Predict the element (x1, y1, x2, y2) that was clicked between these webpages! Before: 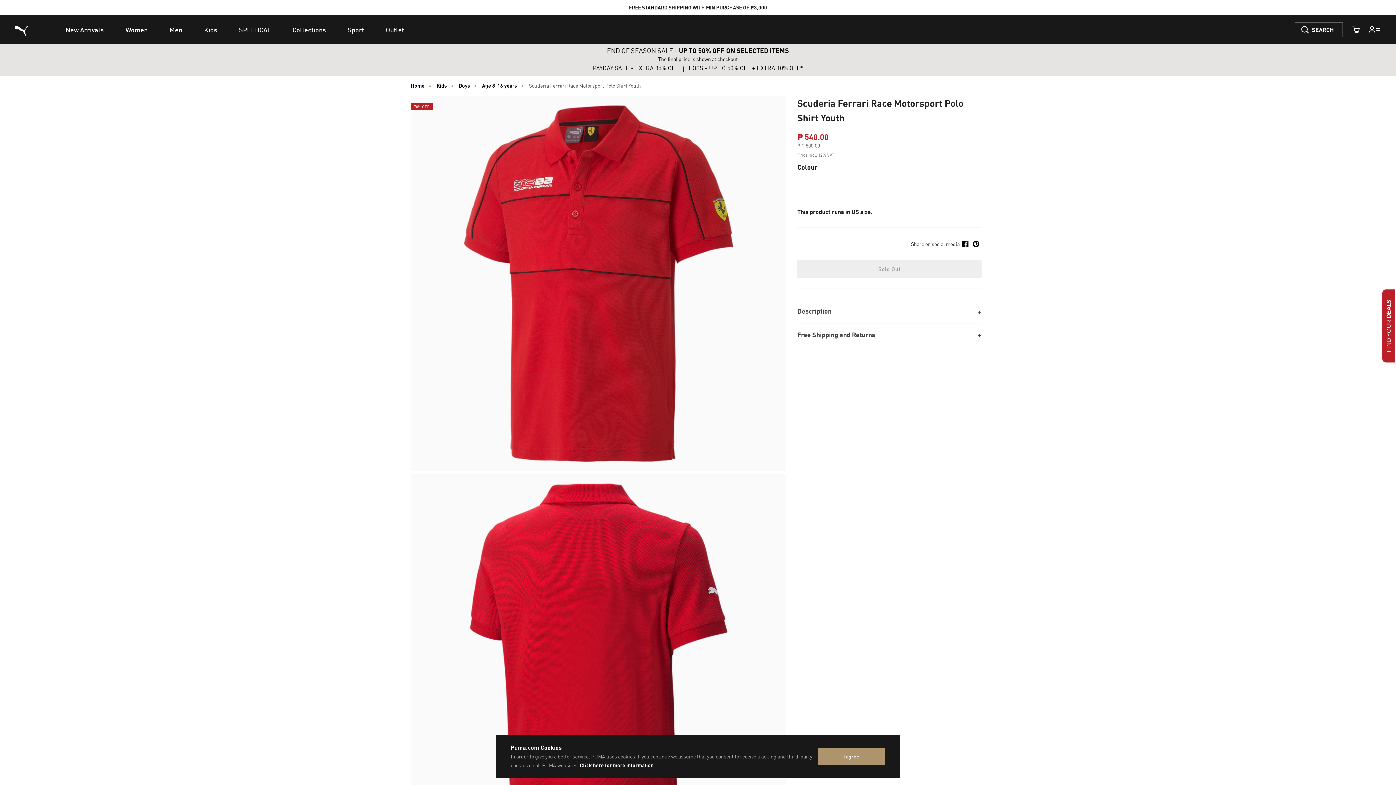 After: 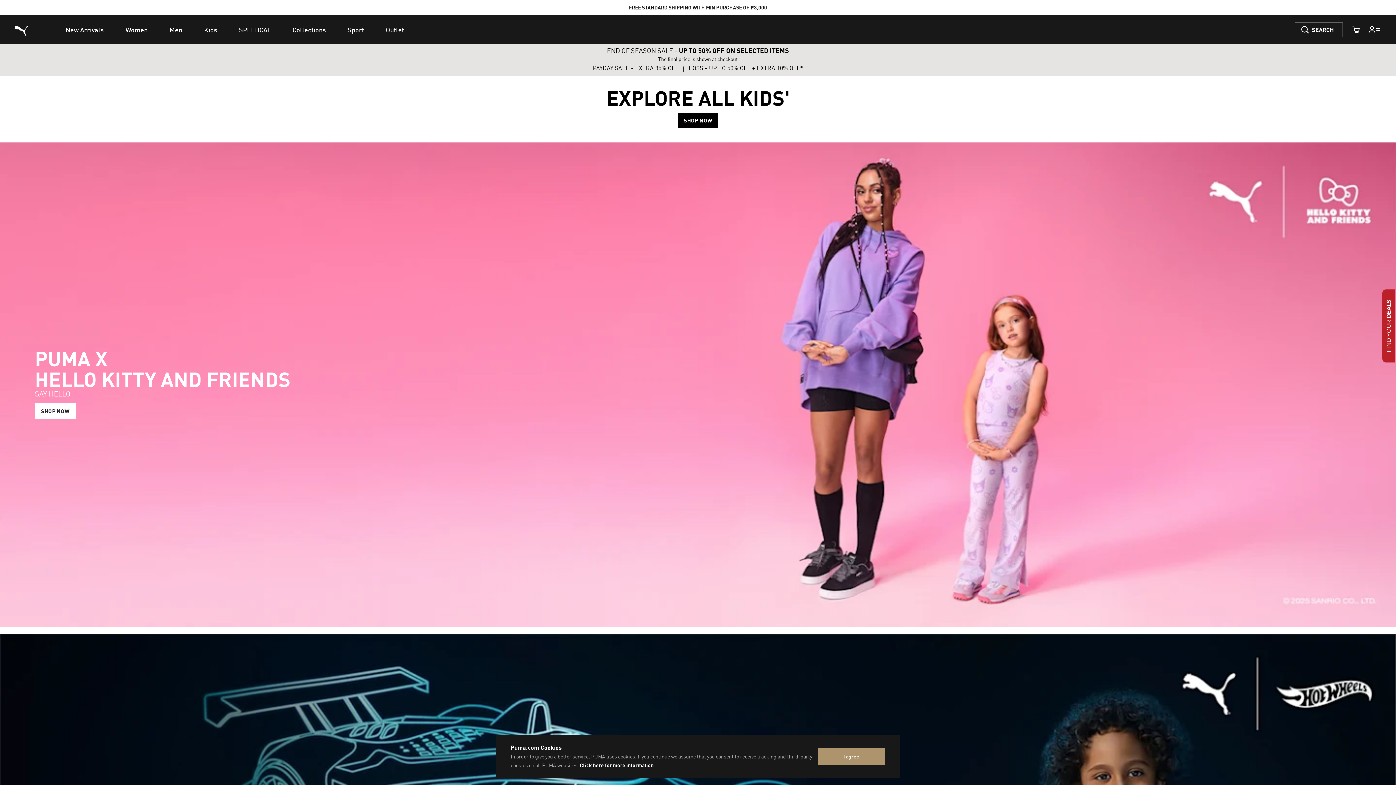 Action: bbox: (193, 15, 228, 44) label: Kids